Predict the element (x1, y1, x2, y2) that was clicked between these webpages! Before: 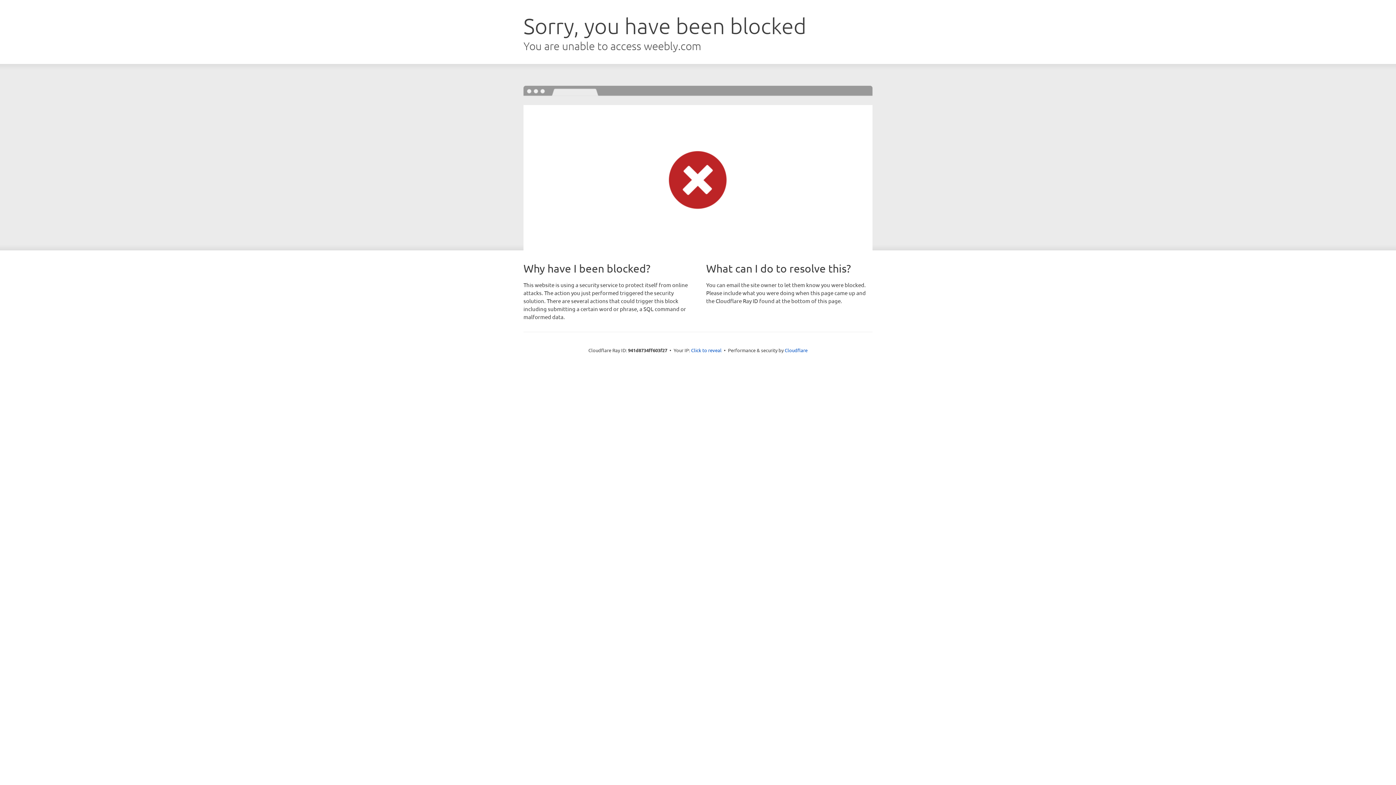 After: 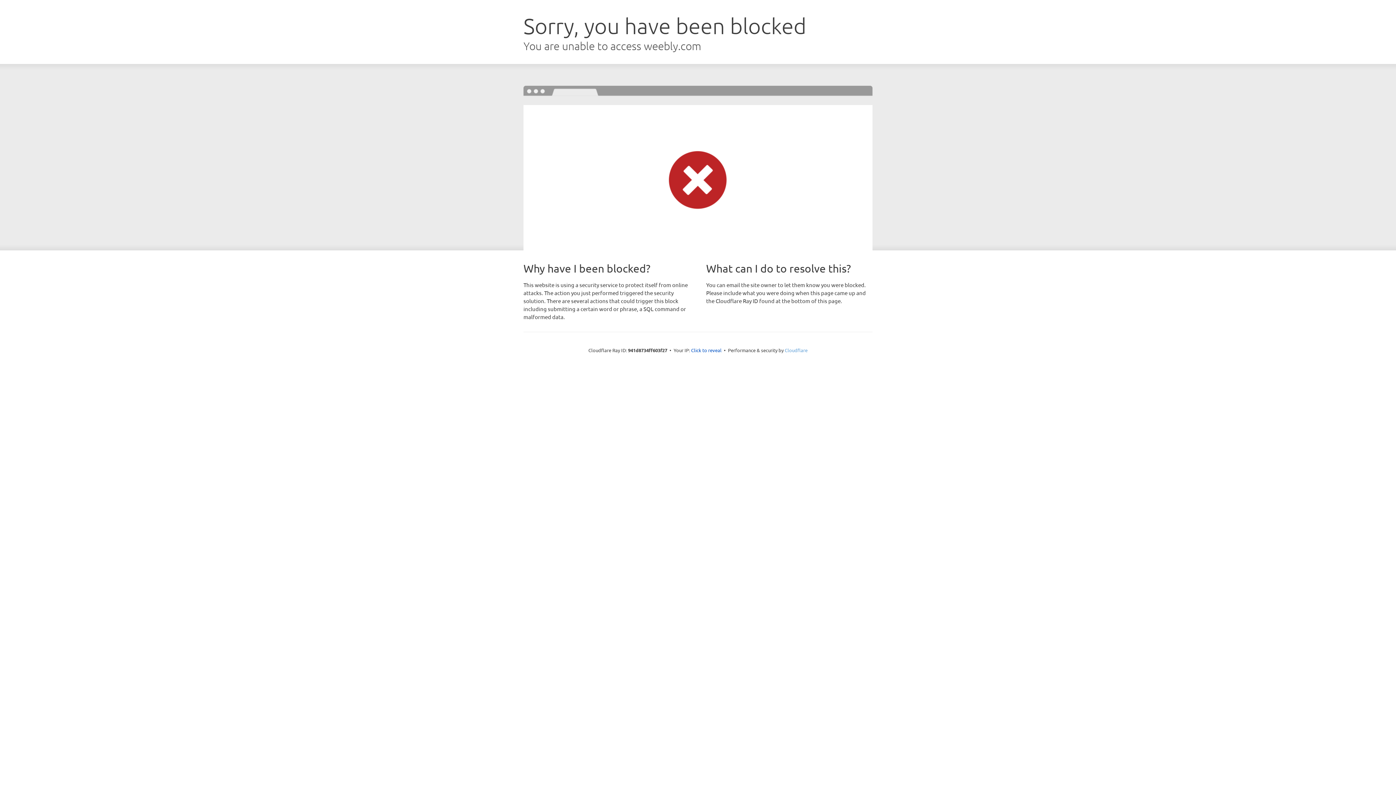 Action: bbox: (784, 347, 807, 353) label: Cloudflare